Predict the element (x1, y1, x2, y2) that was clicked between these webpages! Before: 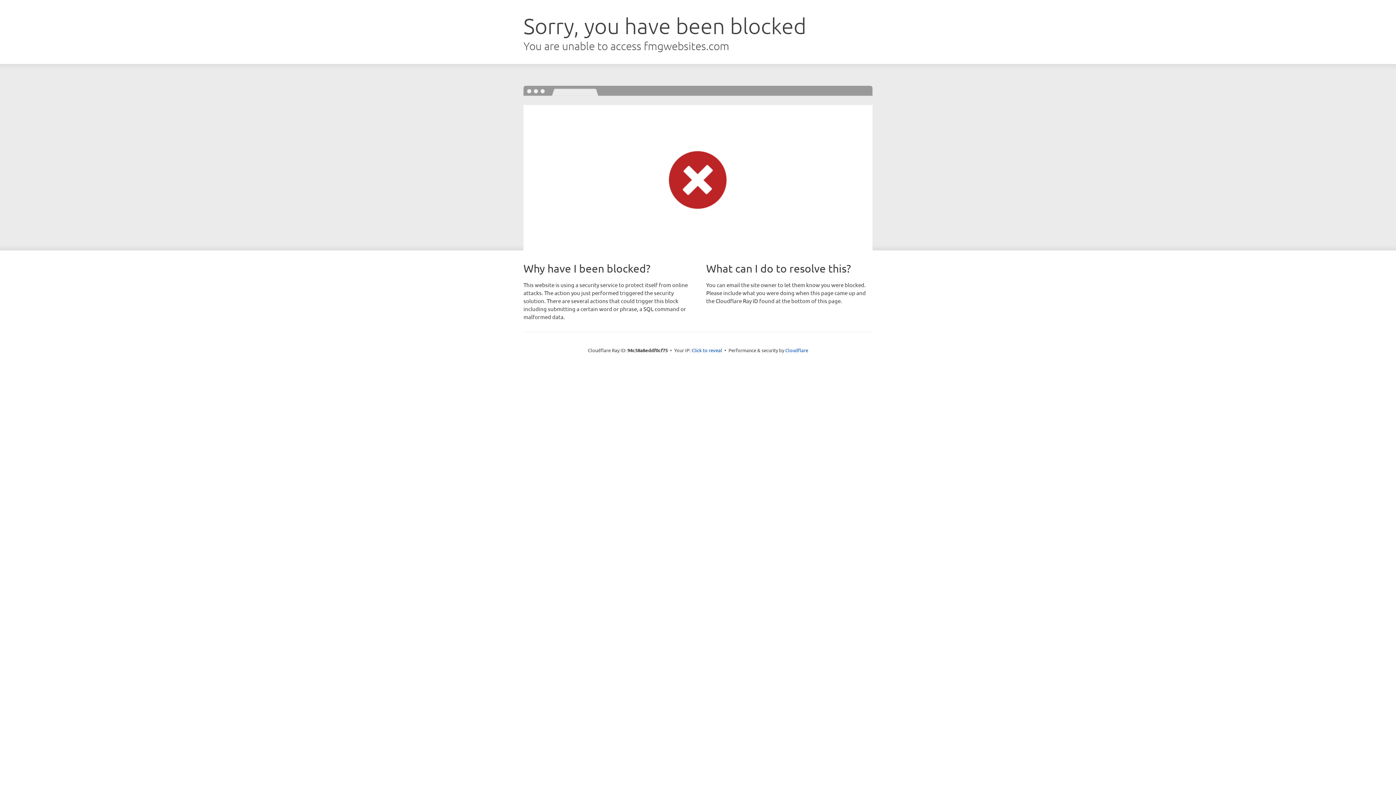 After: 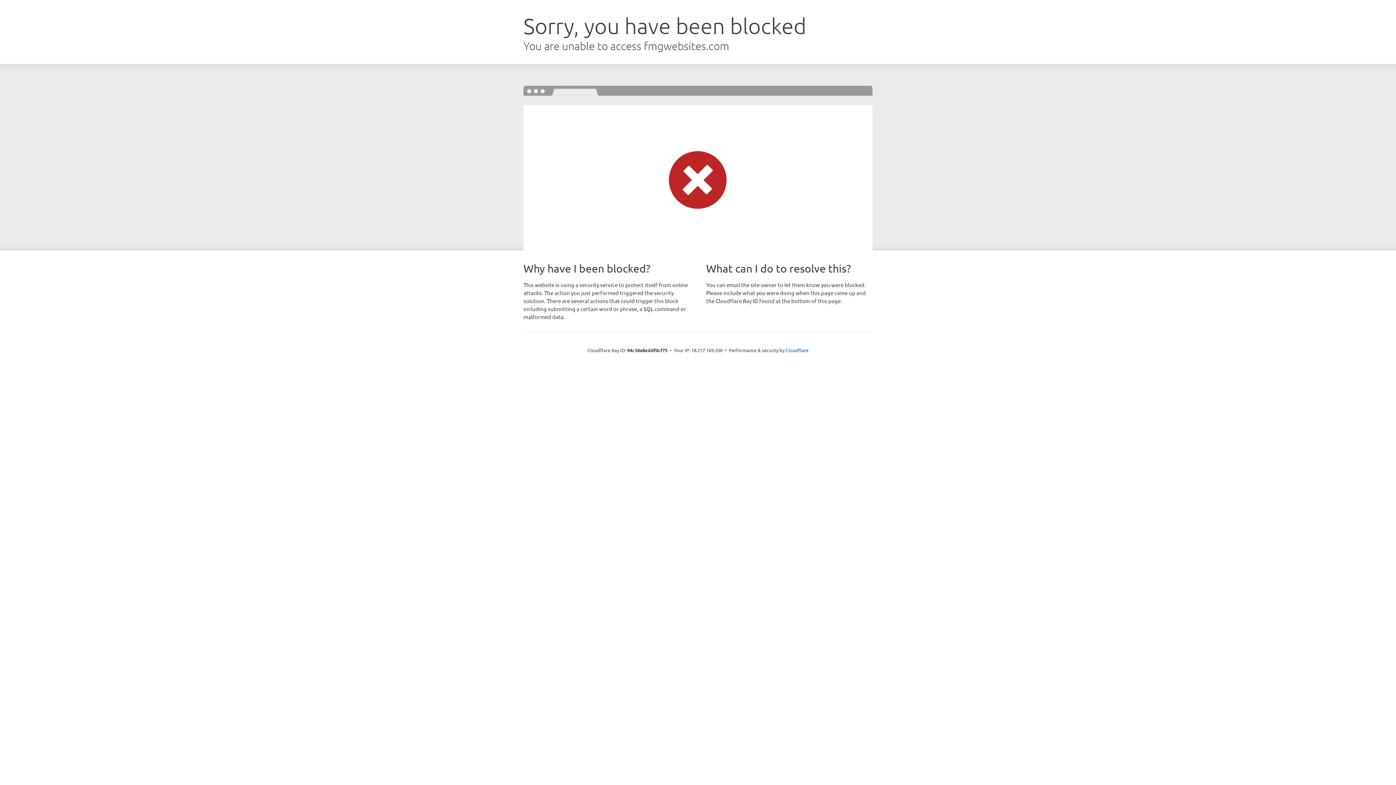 Action: label: Click to reveal bbox: (691, 346, 722, 353)